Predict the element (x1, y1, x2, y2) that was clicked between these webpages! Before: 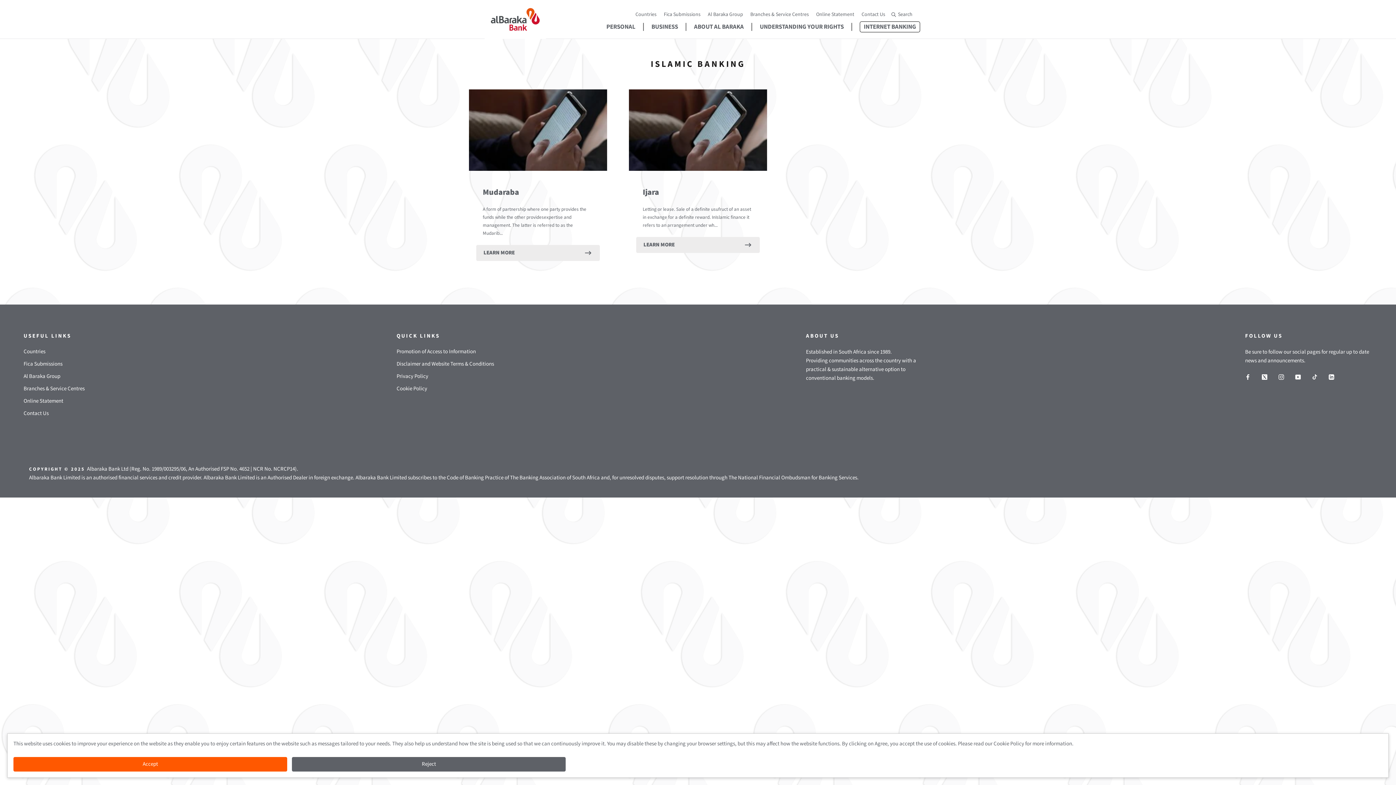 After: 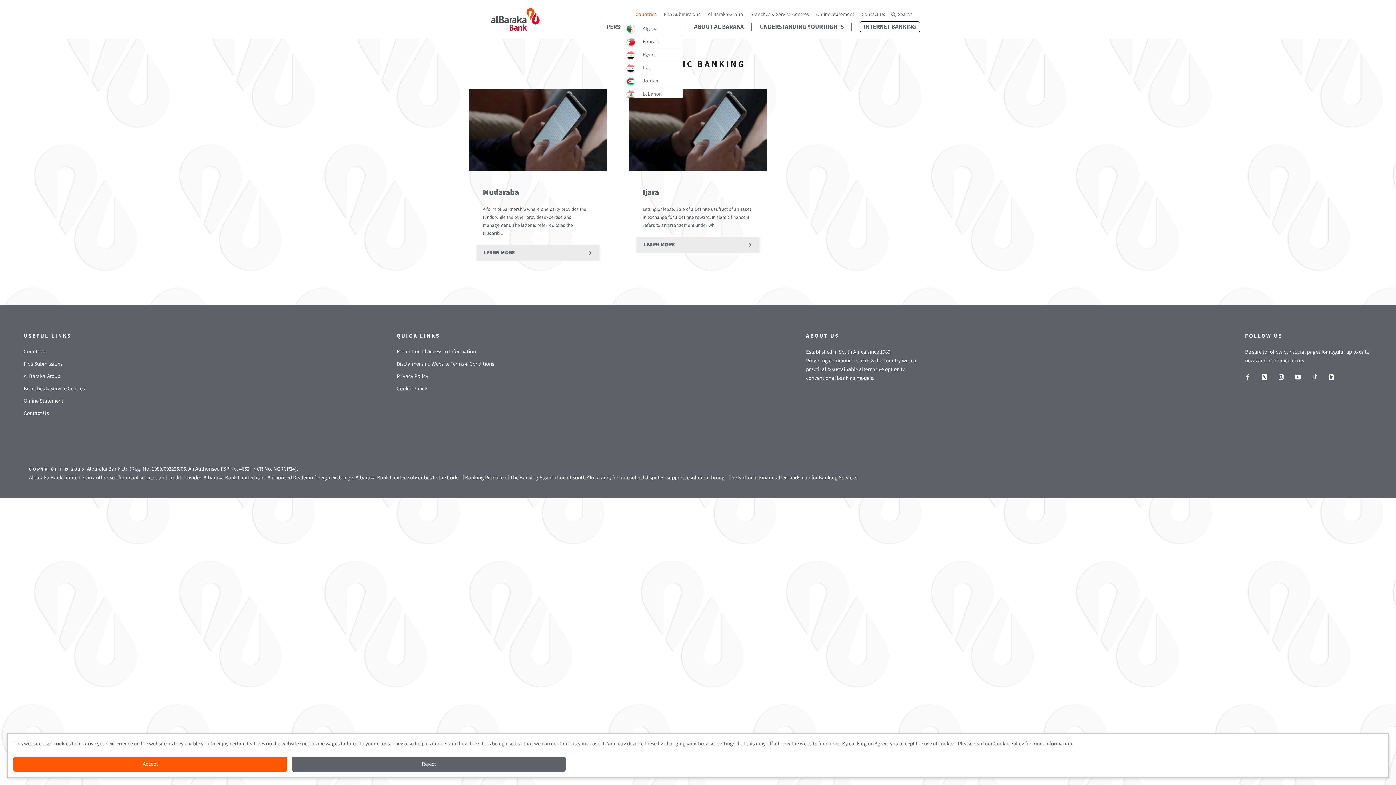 Action: bbox: (635, 11, 656, 17) label: Countries